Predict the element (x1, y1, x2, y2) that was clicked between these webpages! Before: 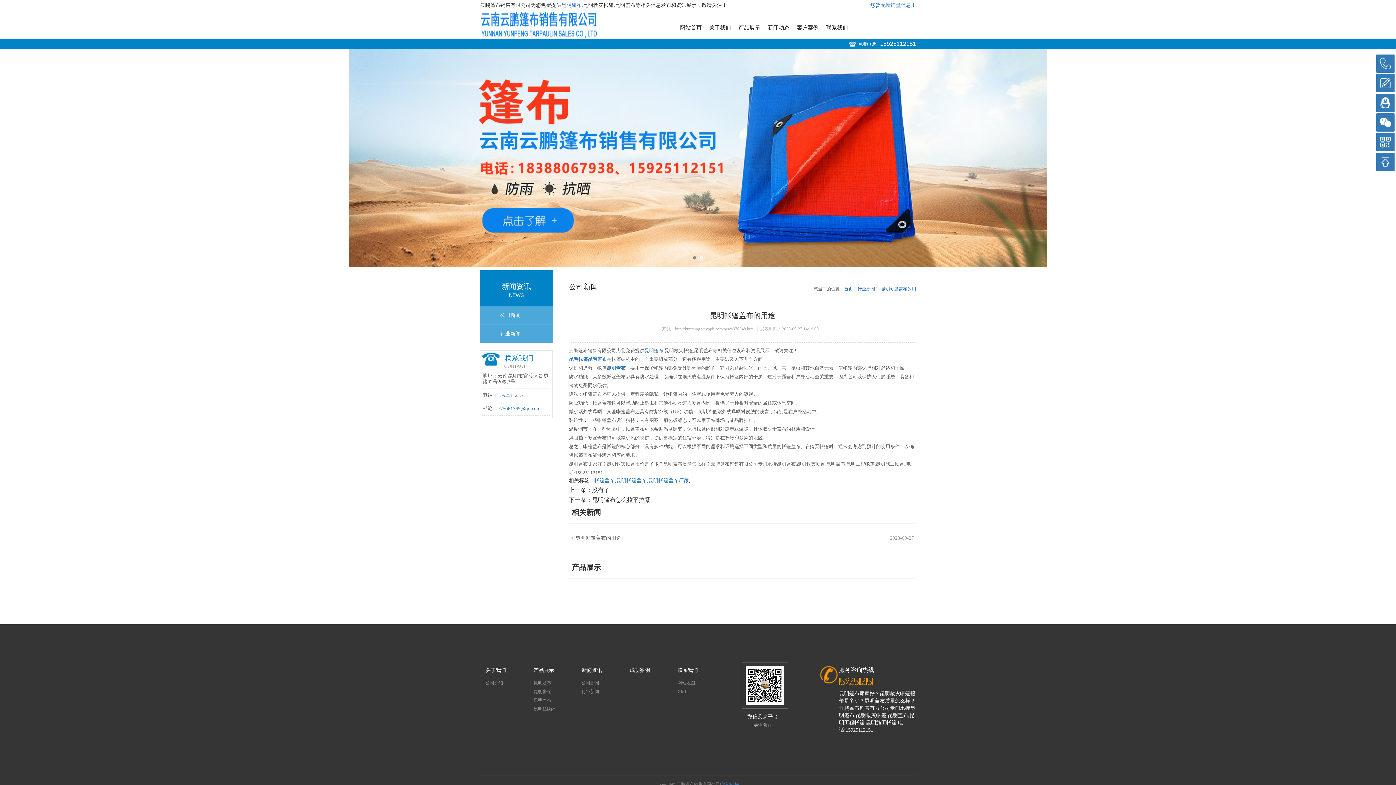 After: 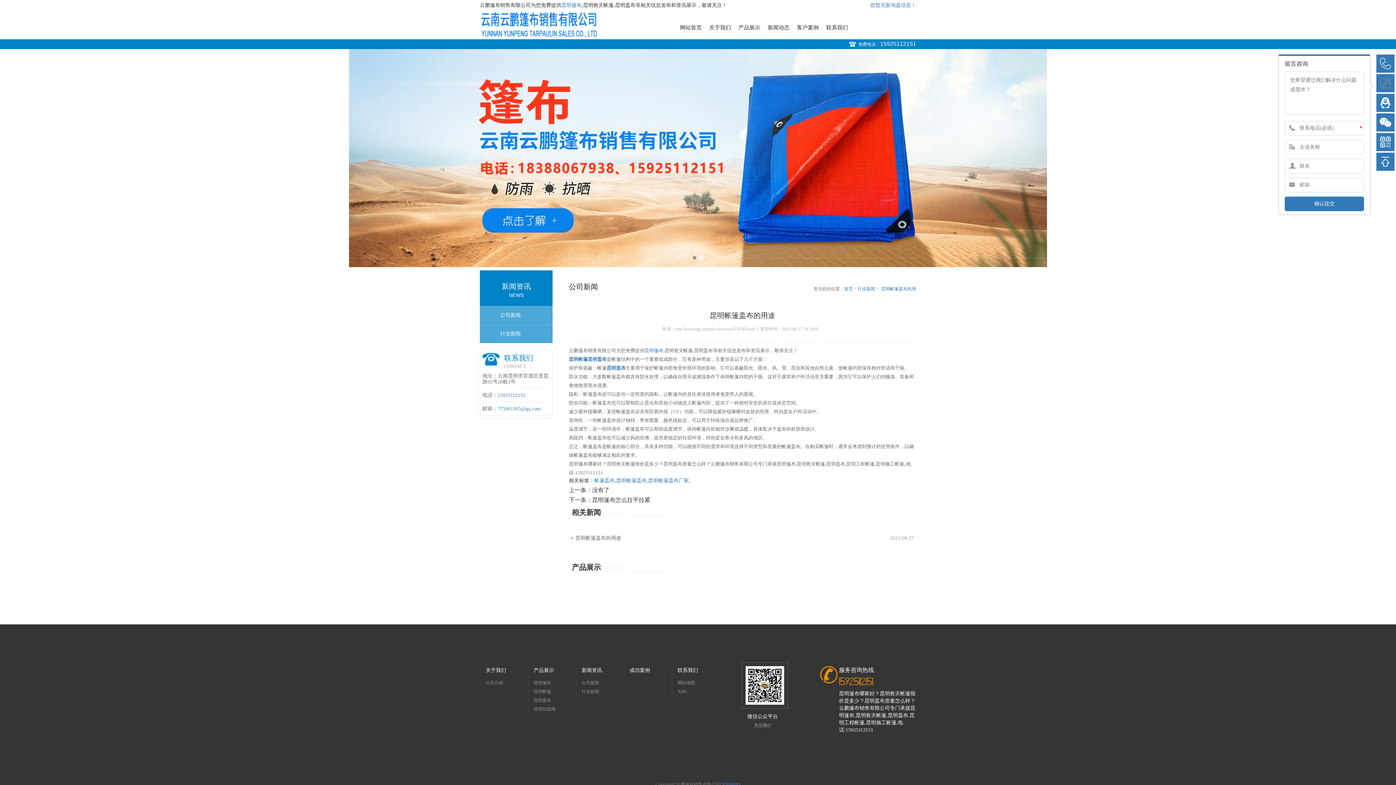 Action: bbox: (1376, 74, 1394, 92)